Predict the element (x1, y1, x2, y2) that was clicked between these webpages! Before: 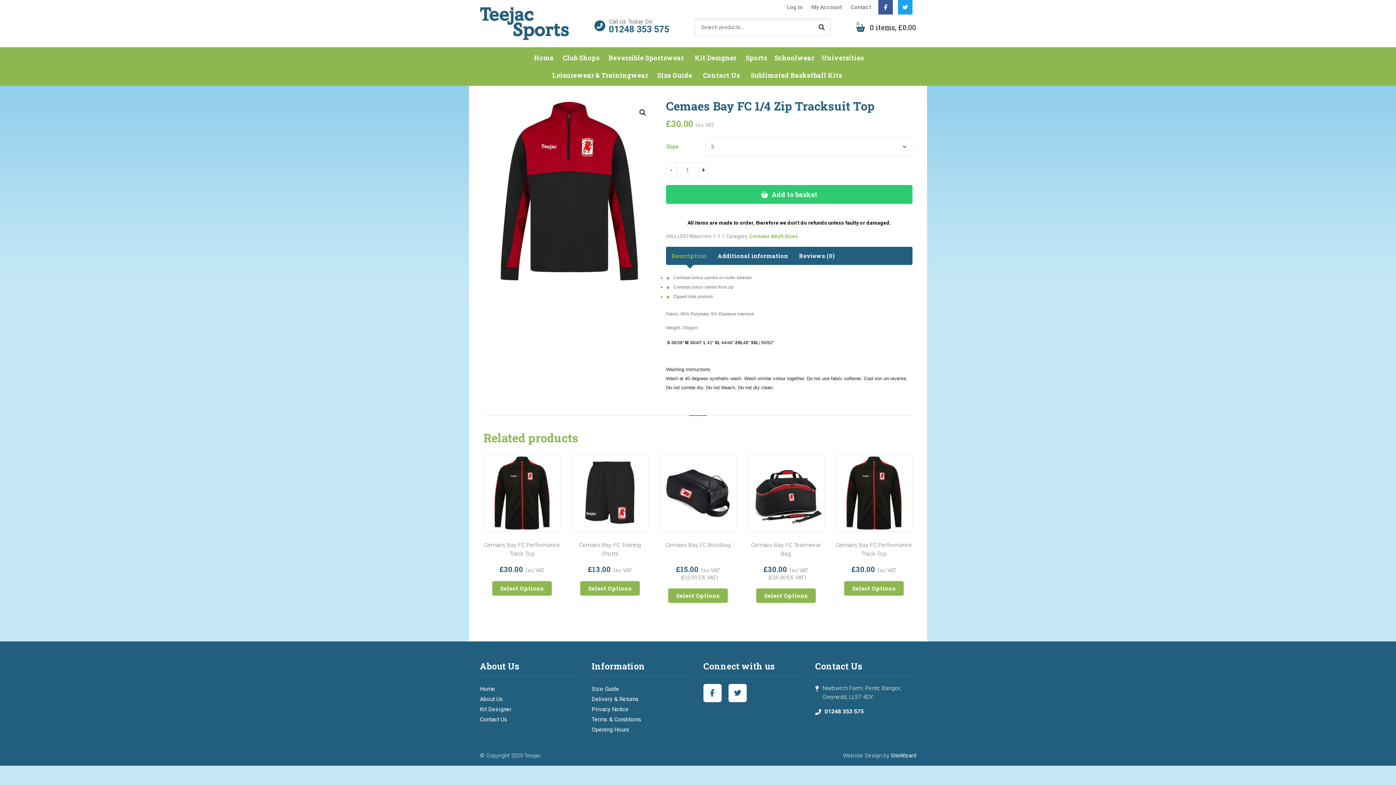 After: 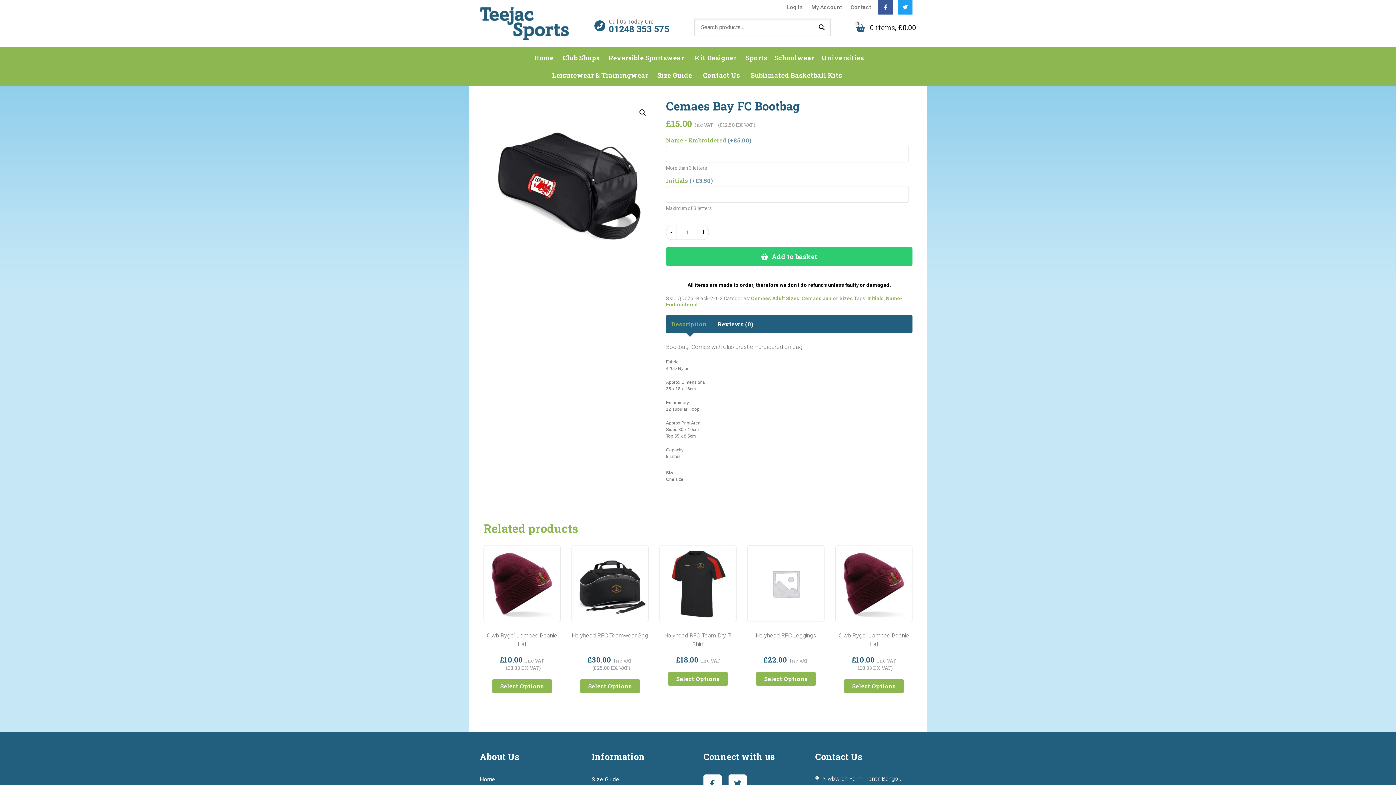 Action: bbox: (835, 454, 912, 581) label: Cemaes Bay FC Bootbag
£15.00
(£12.50 EX VAT)